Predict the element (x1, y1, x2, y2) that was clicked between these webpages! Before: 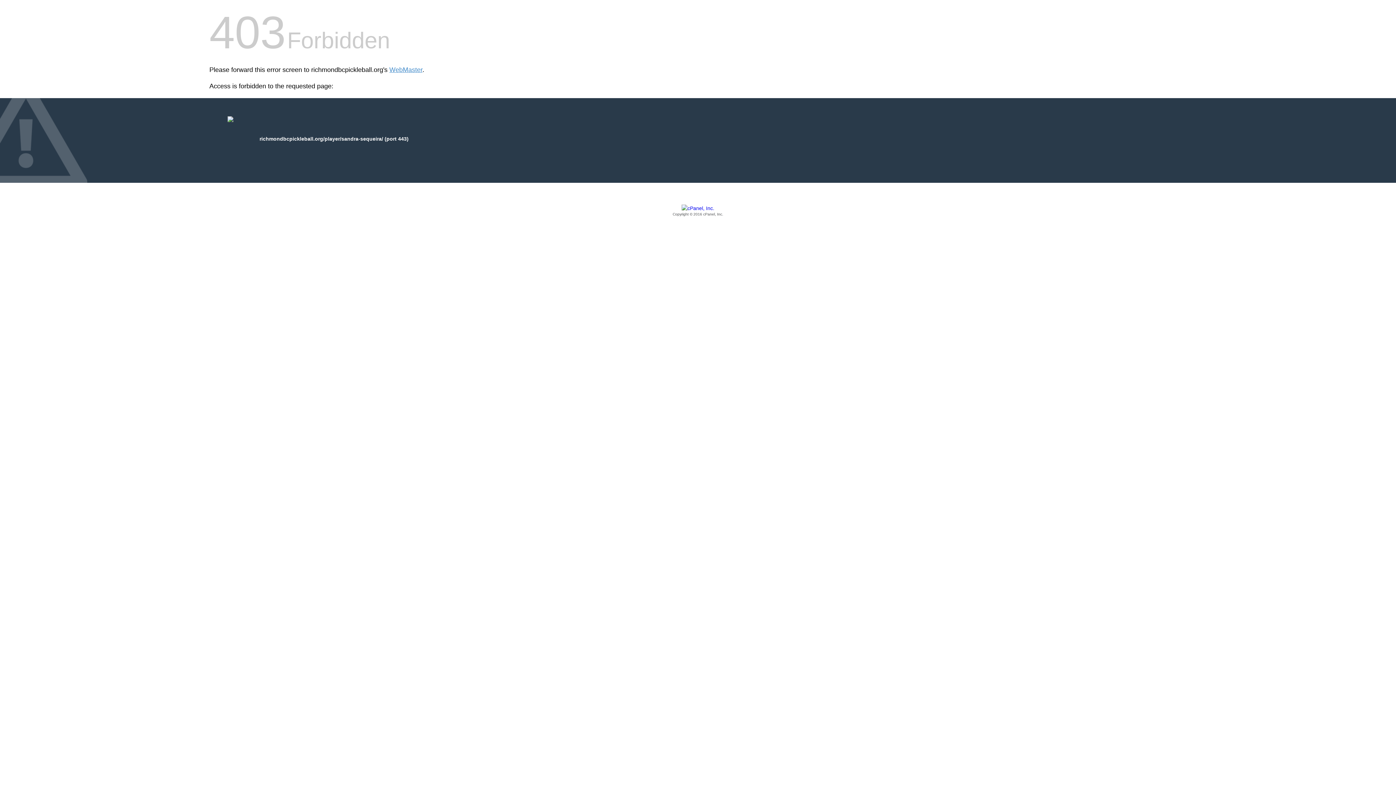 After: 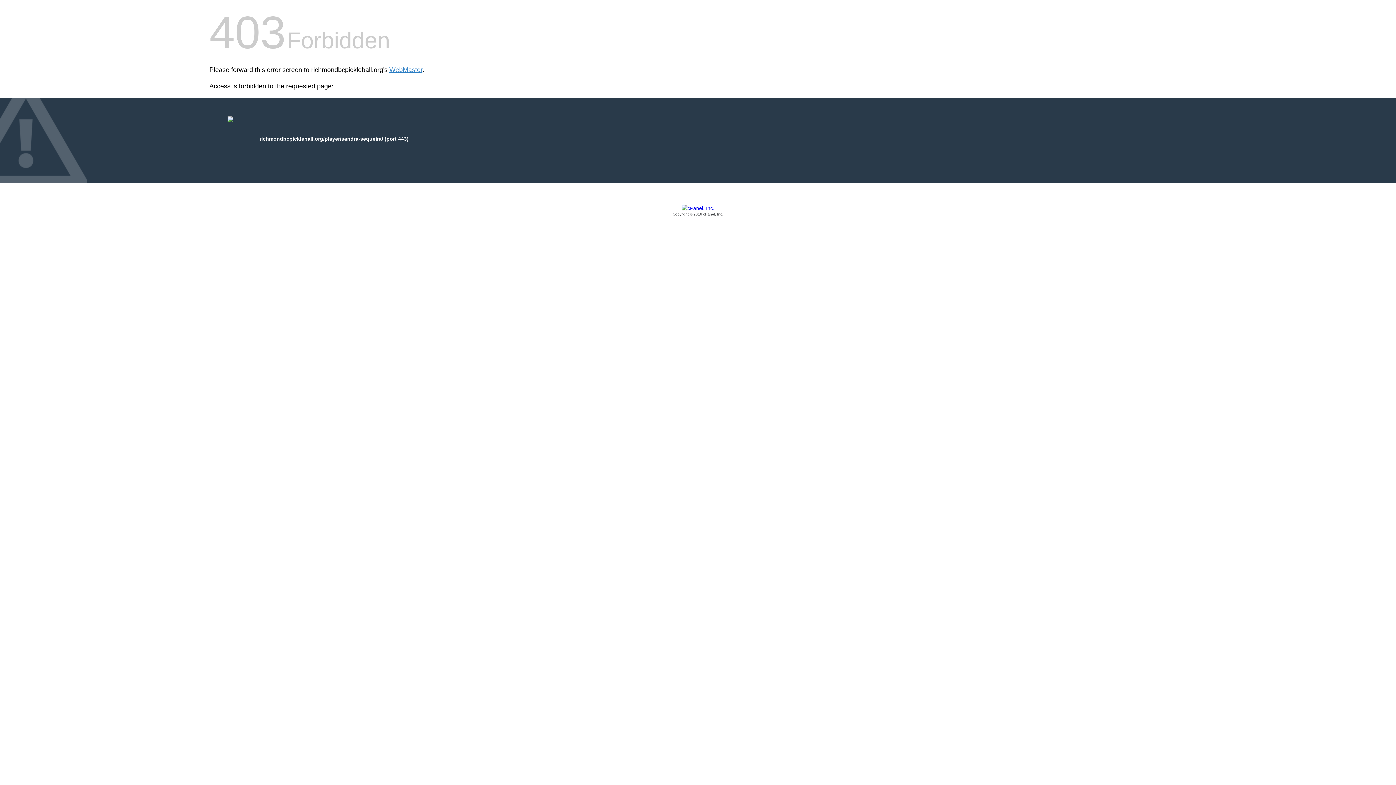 Action: bbox: (209, 205, 1186, 217) label: Copyright © 2016 cPanel, Inc.